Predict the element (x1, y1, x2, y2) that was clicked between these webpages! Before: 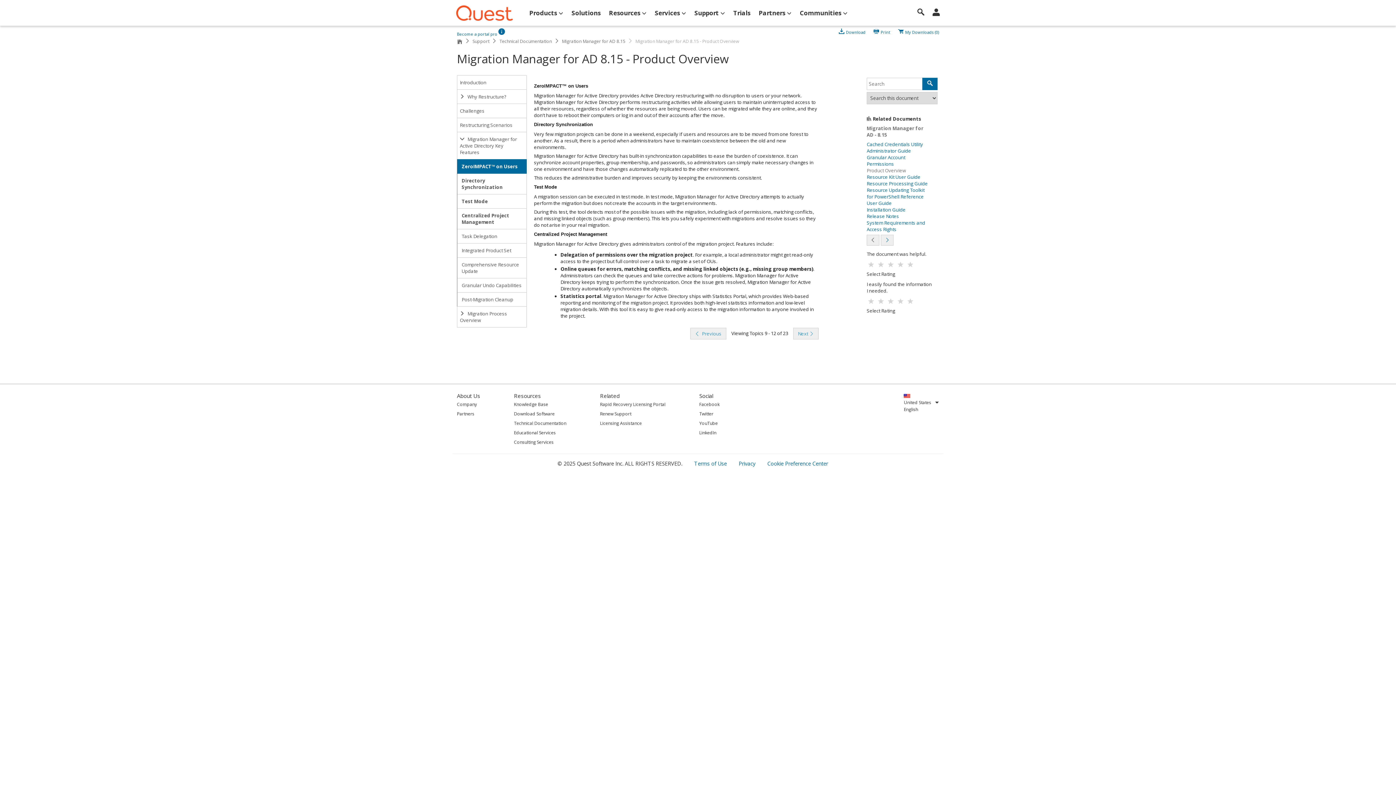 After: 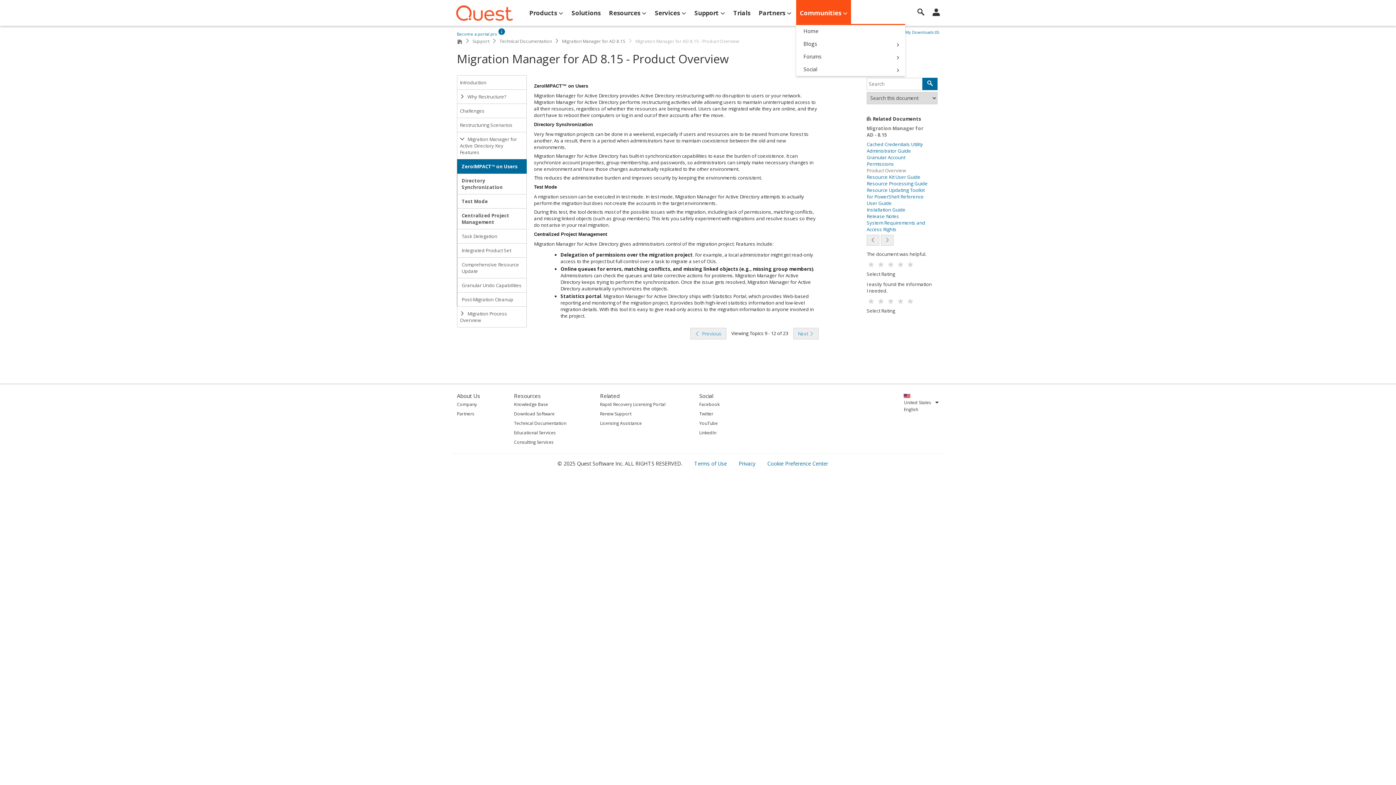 Action: label: Communities bbox: (796, 0, 851, 26)